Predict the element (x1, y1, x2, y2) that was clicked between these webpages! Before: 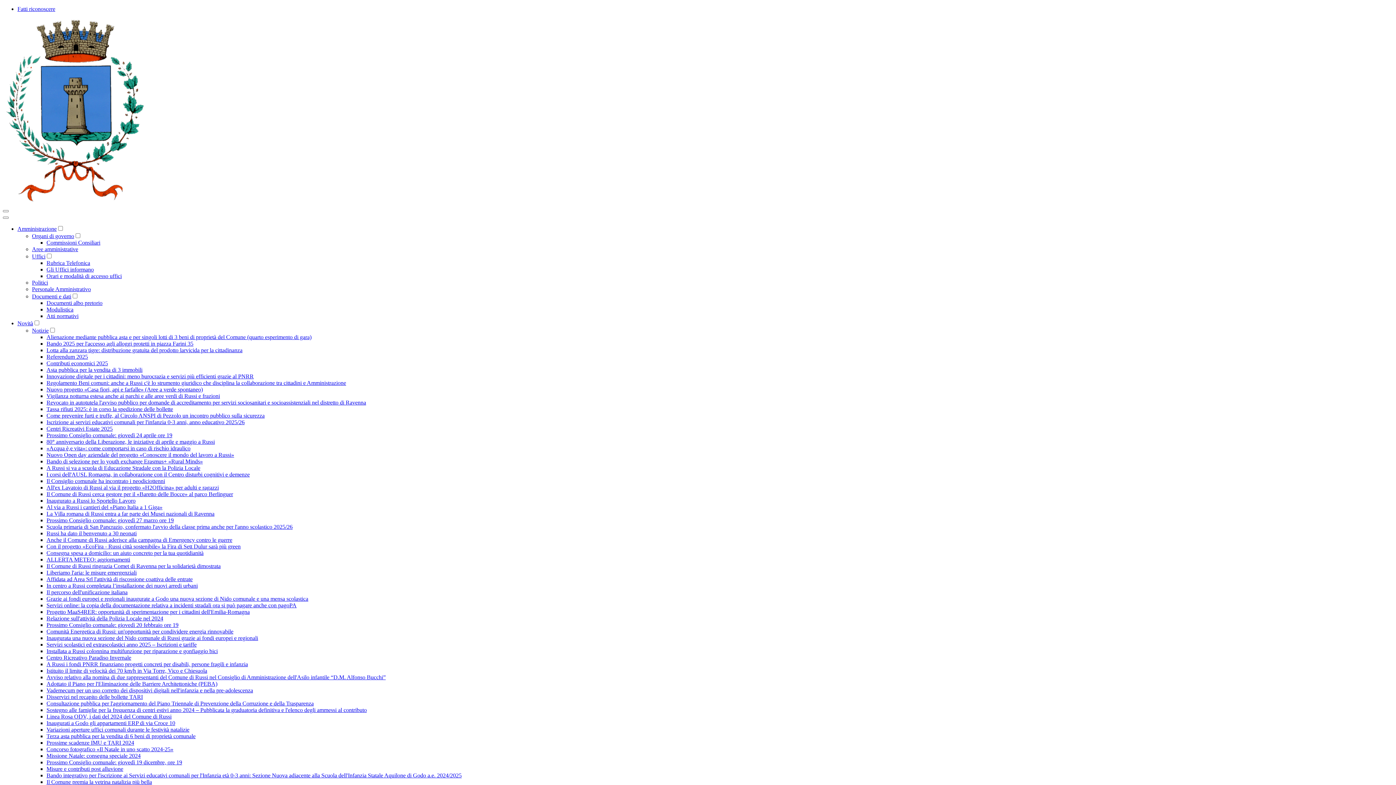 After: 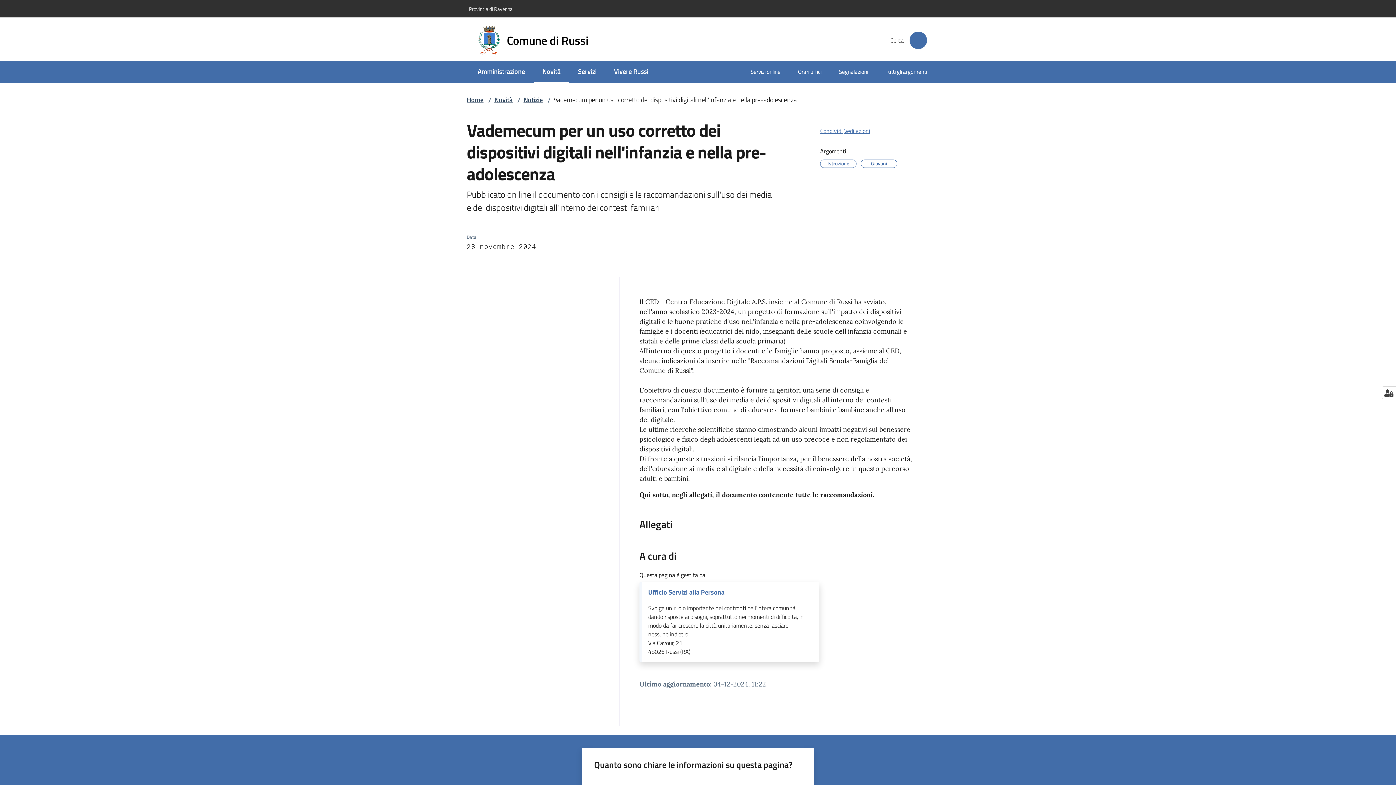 Action: label: Vademecum per un uso corretto dei dispositivi digitali nell'infanzia e nella pre-adolescenza bbox: (46, 687, 253, 693)